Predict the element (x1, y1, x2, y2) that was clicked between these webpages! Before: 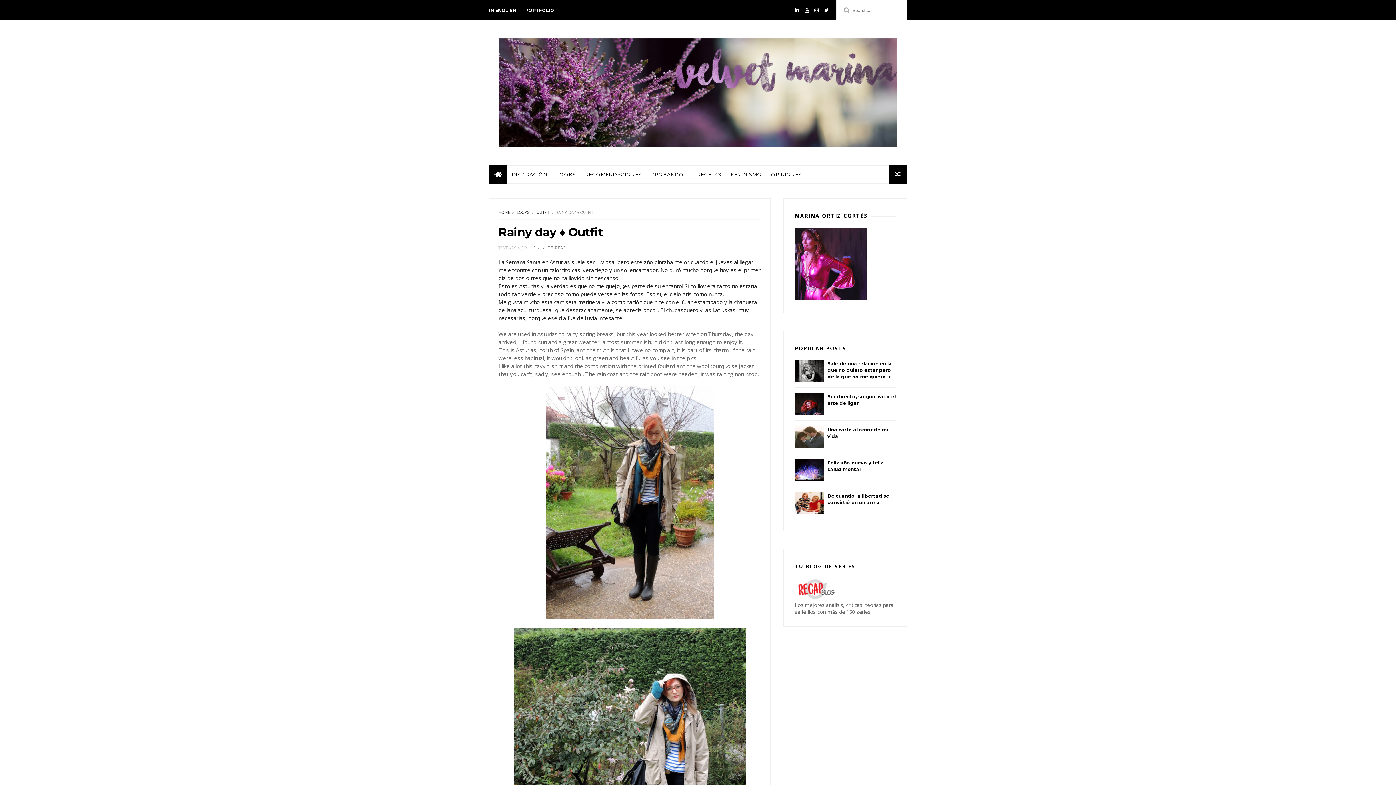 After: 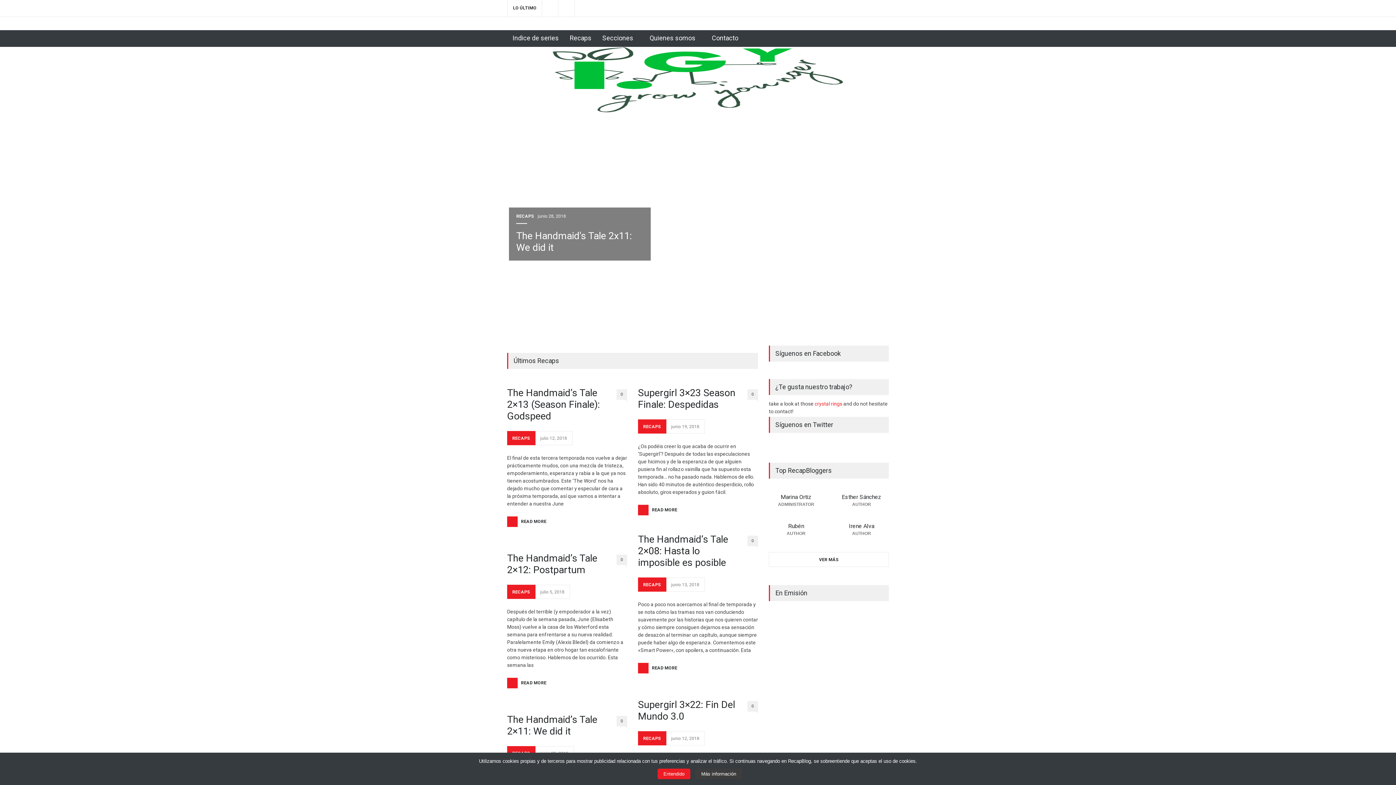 Action: bbox: (794, 594, 838, 601)